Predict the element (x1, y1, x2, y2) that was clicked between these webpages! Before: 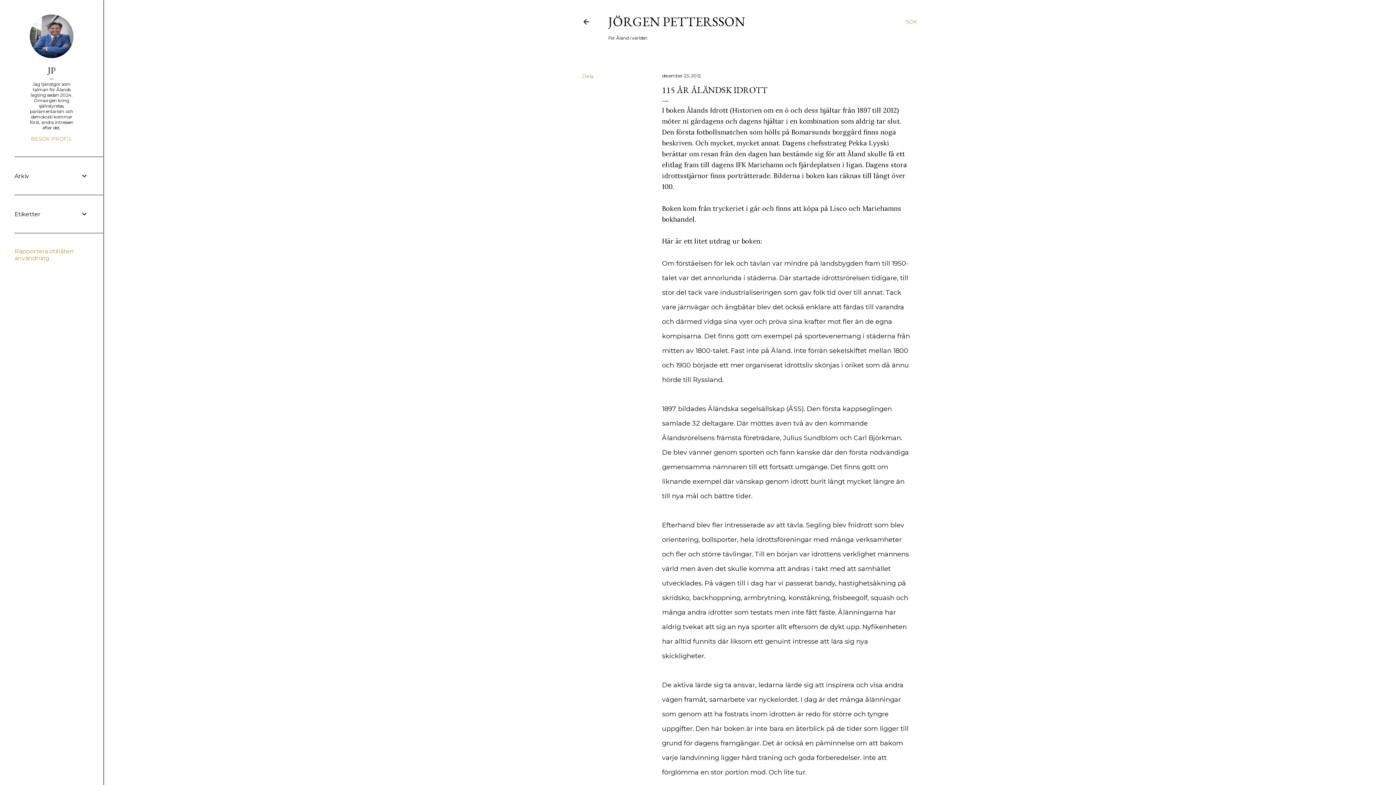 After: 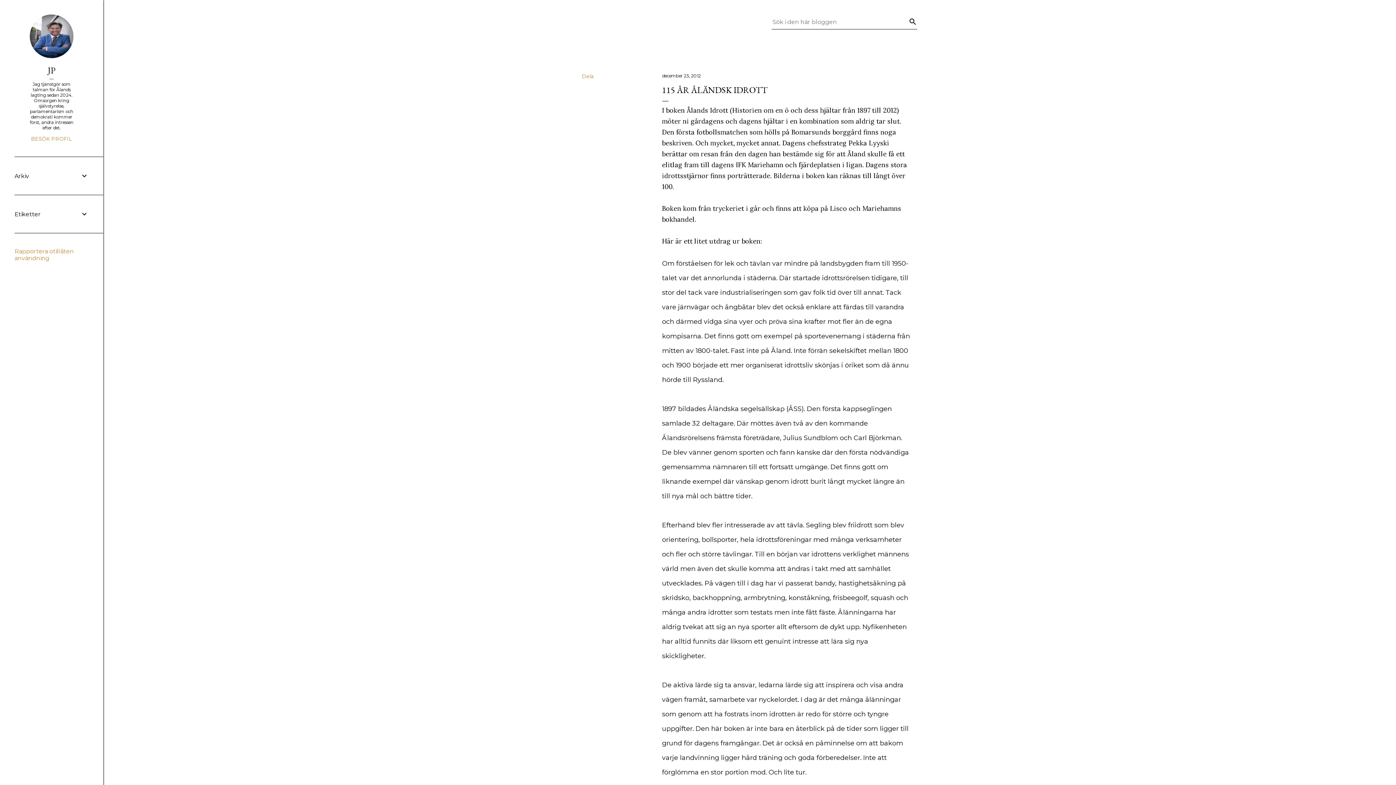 Action: bbox: (906, 13, 917, 30) label: Sök